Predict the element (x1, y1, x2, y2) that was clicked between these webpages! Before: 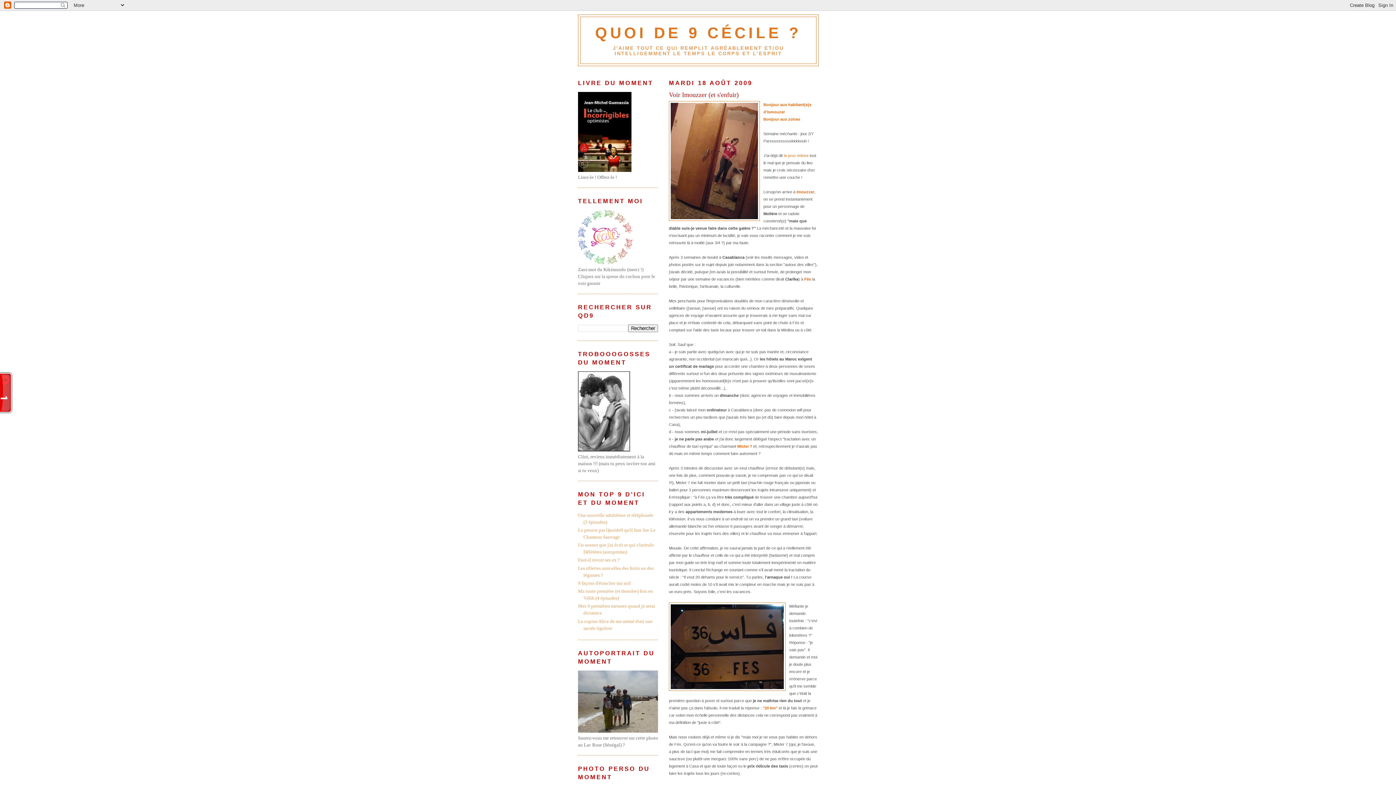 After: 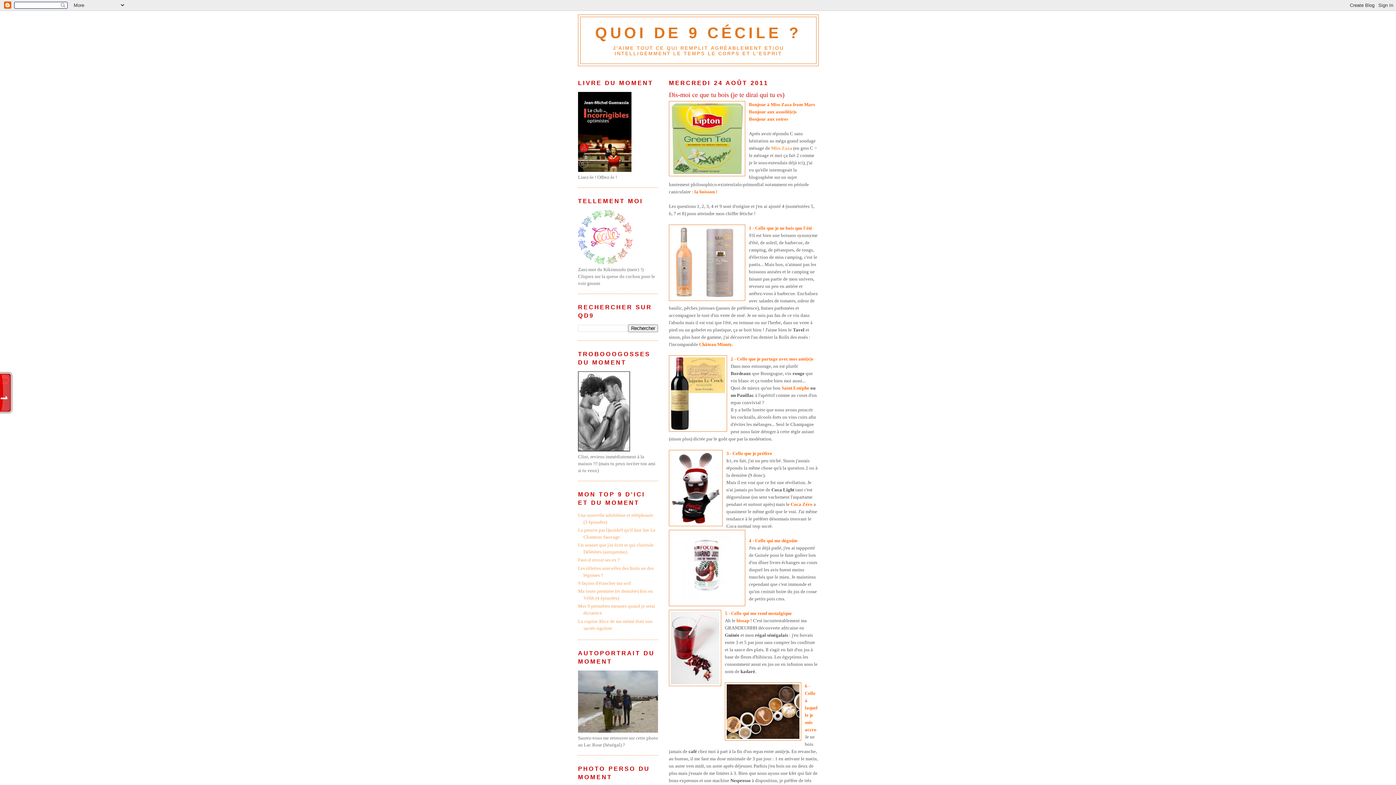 Action: bbox: (578, 580, 630, 586) label: 9 façons d'étancher ma soif